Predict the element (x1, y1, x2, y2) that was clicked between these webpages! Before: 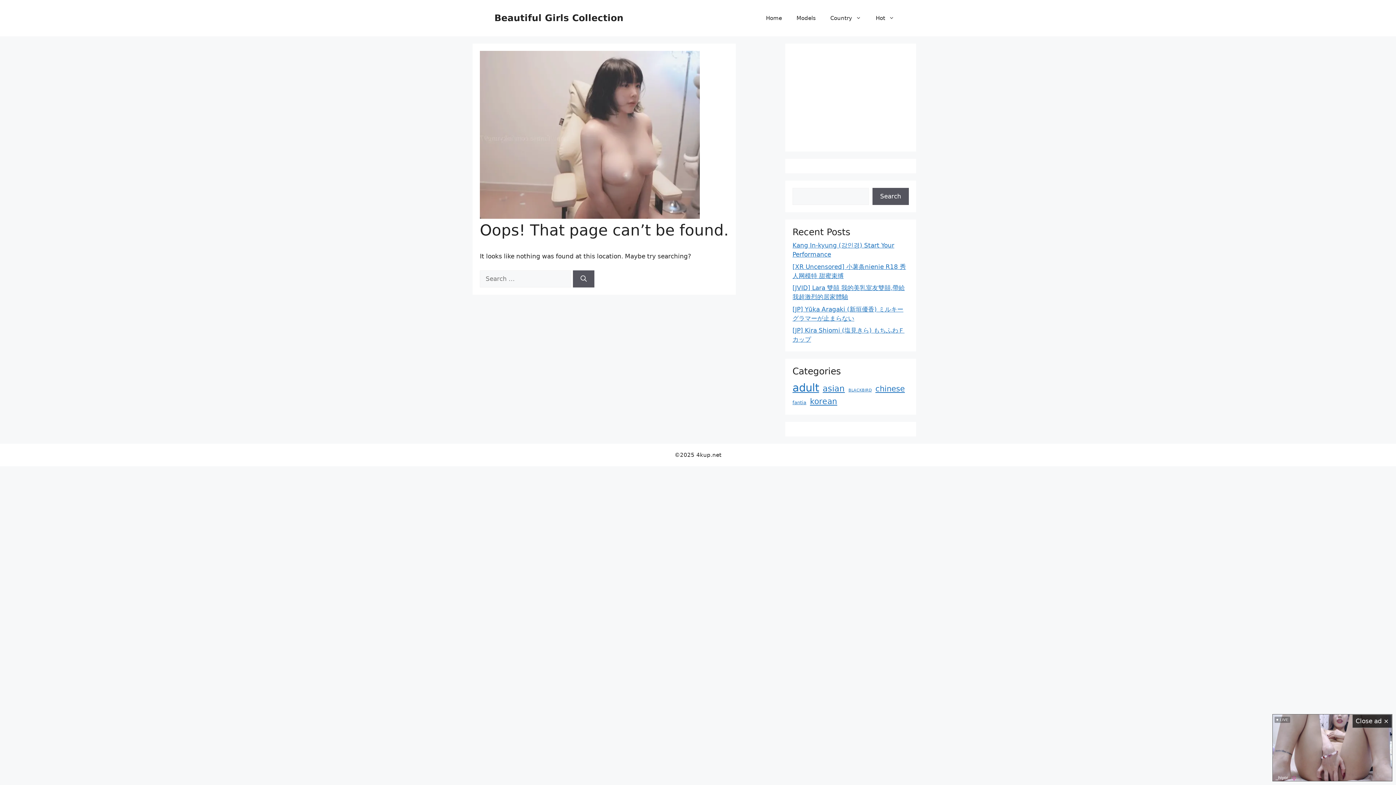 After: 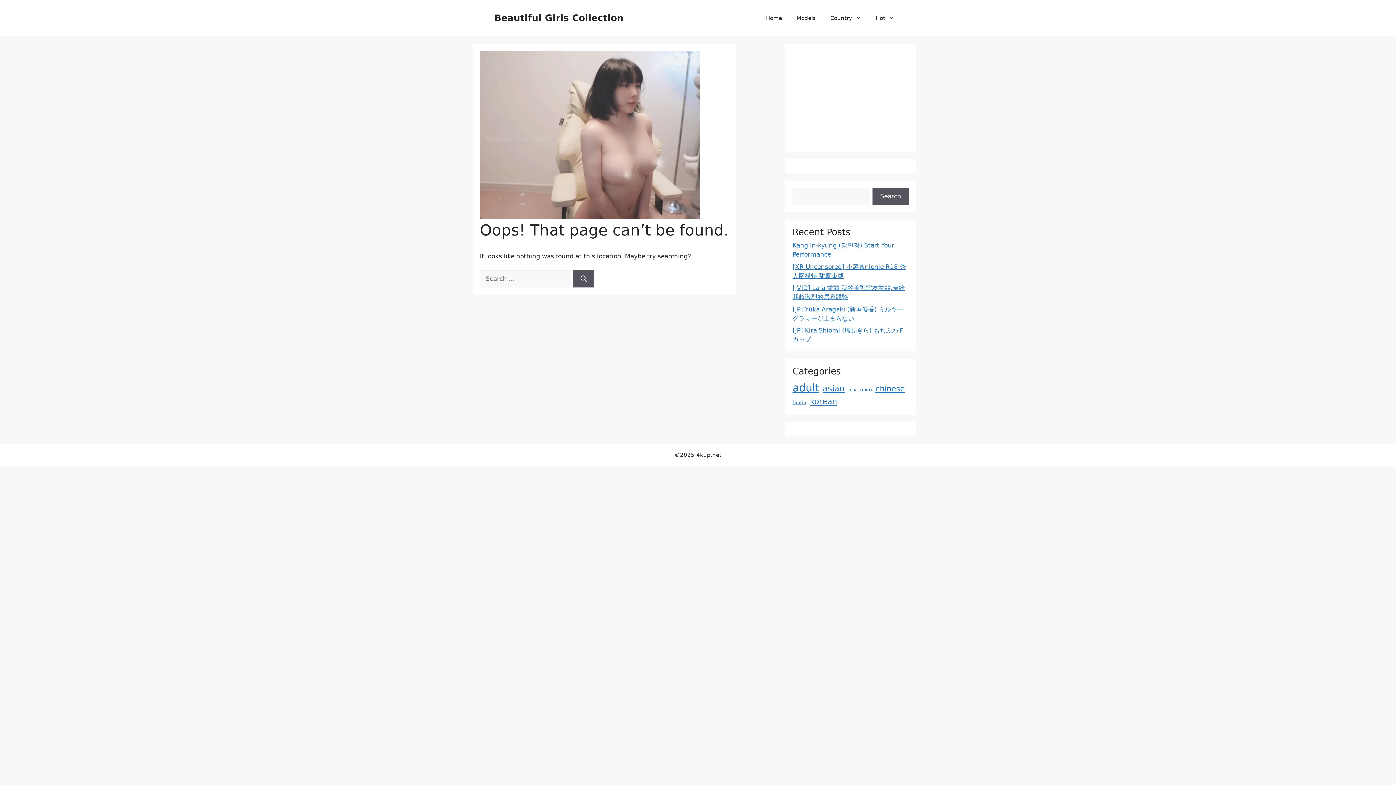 Action: bbox: (1374, 714, 1413, 728) label: Close ad ×